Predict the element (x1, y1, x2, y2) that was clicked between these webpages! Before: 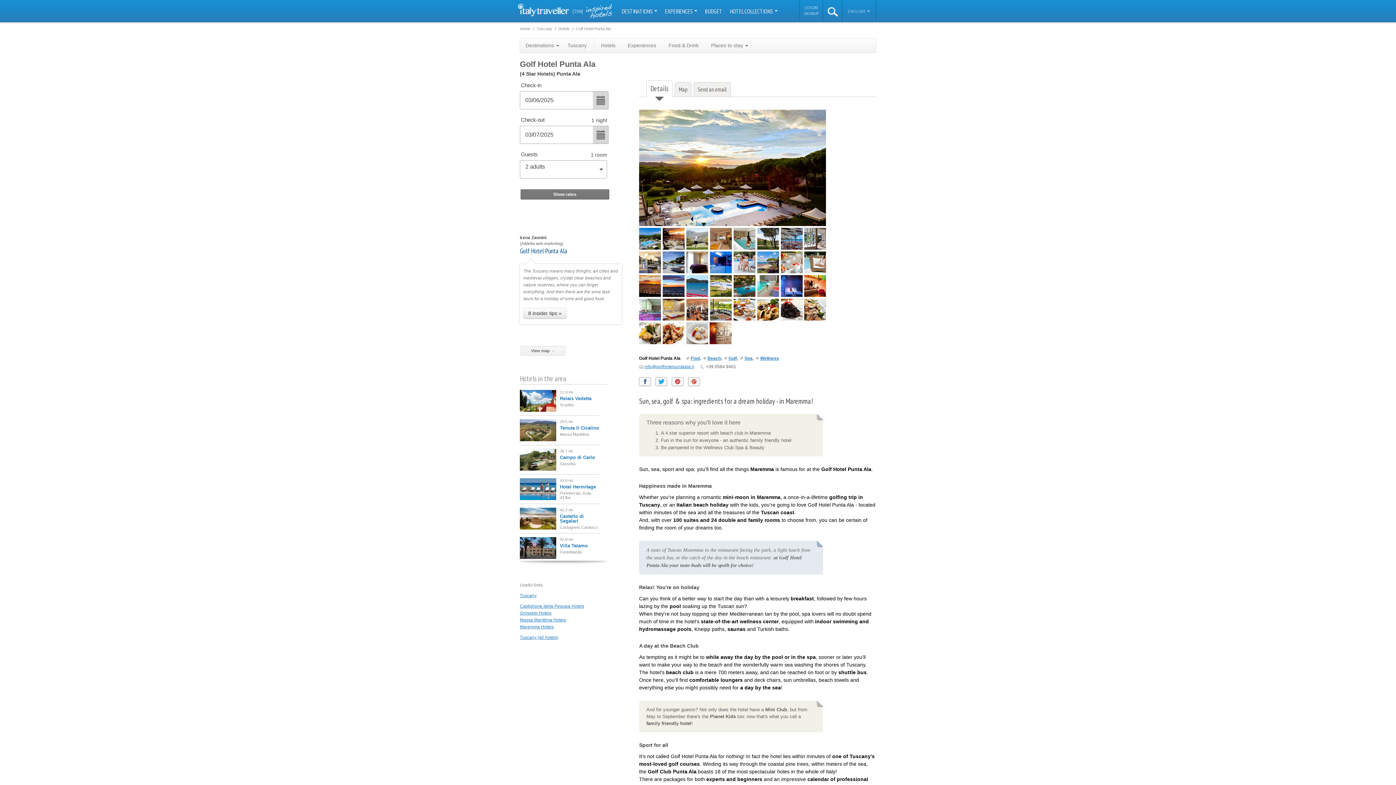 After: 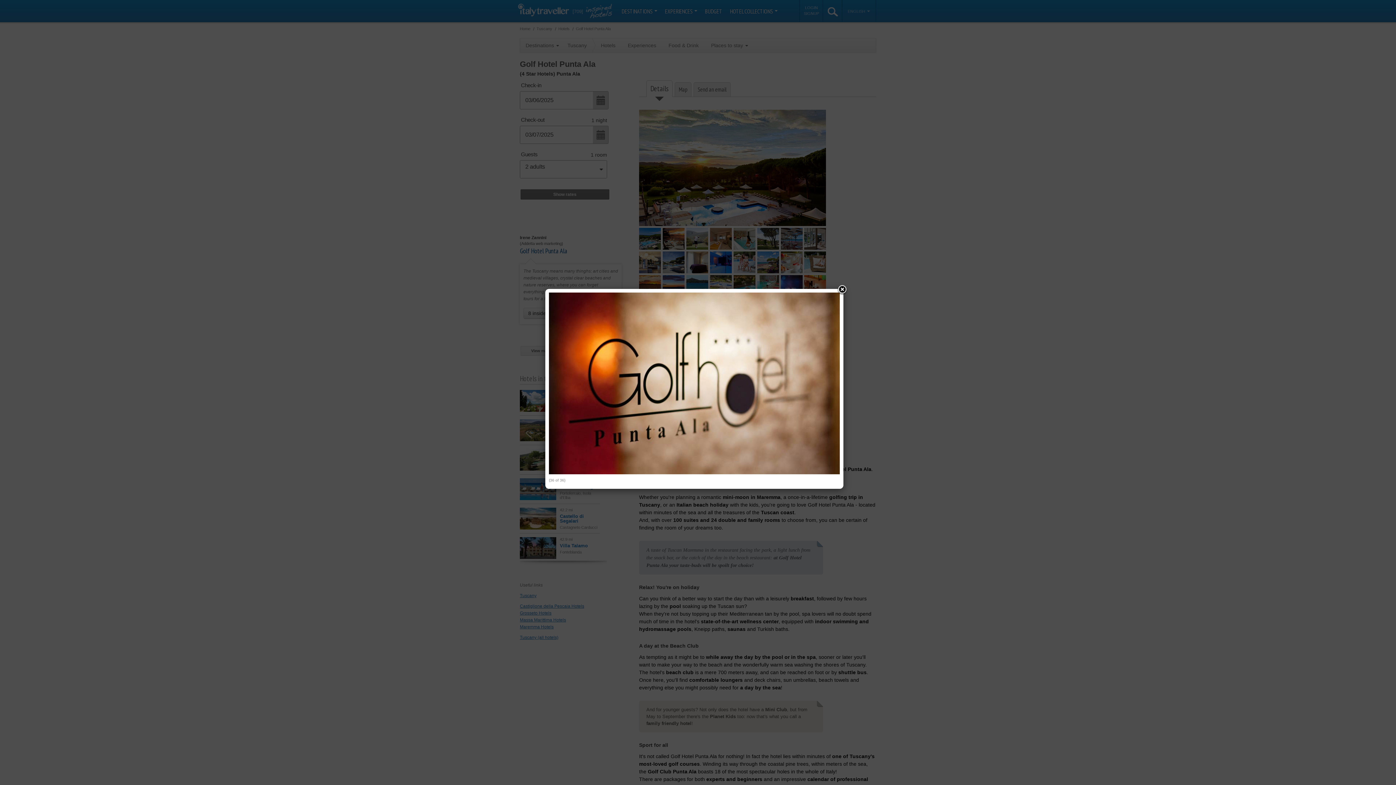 Action: bbox: (709, 322, 731, 344)